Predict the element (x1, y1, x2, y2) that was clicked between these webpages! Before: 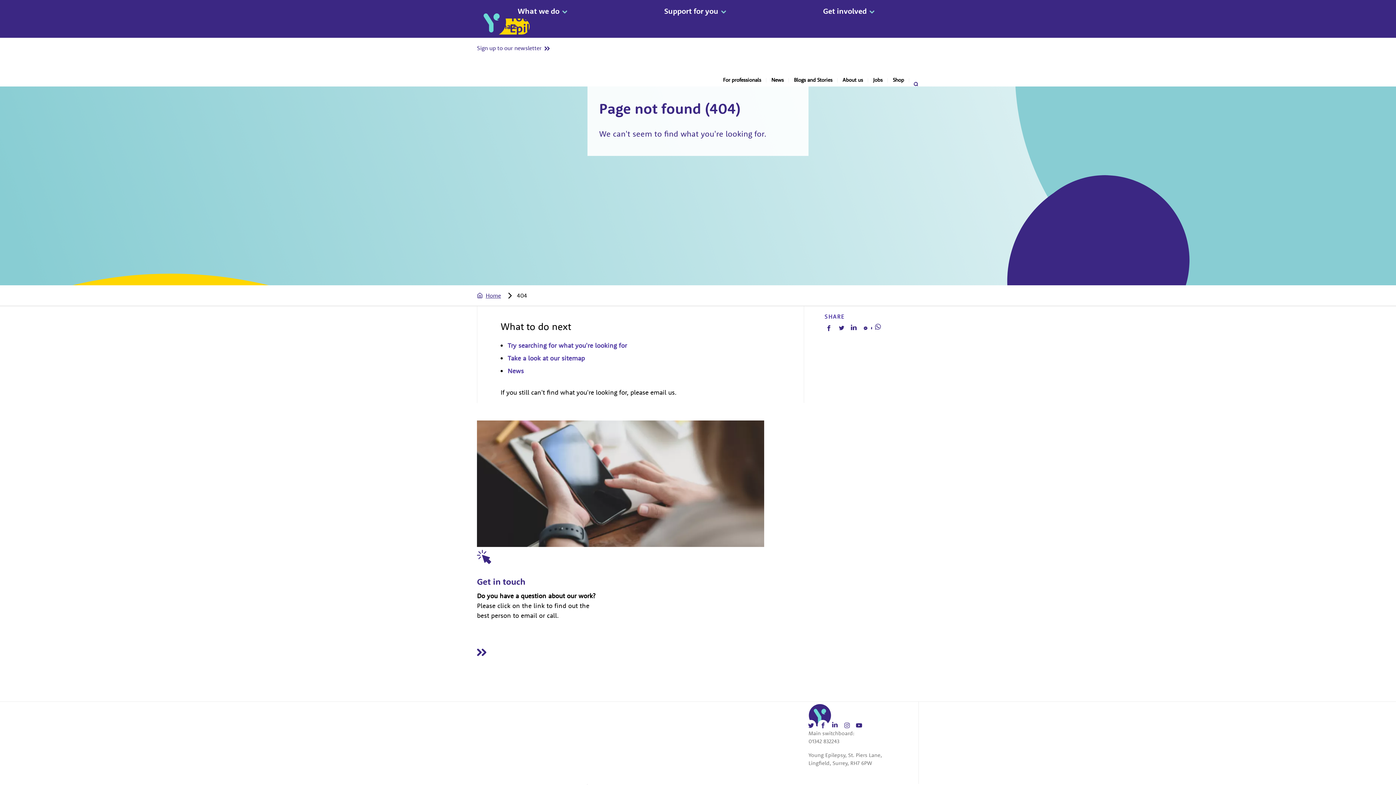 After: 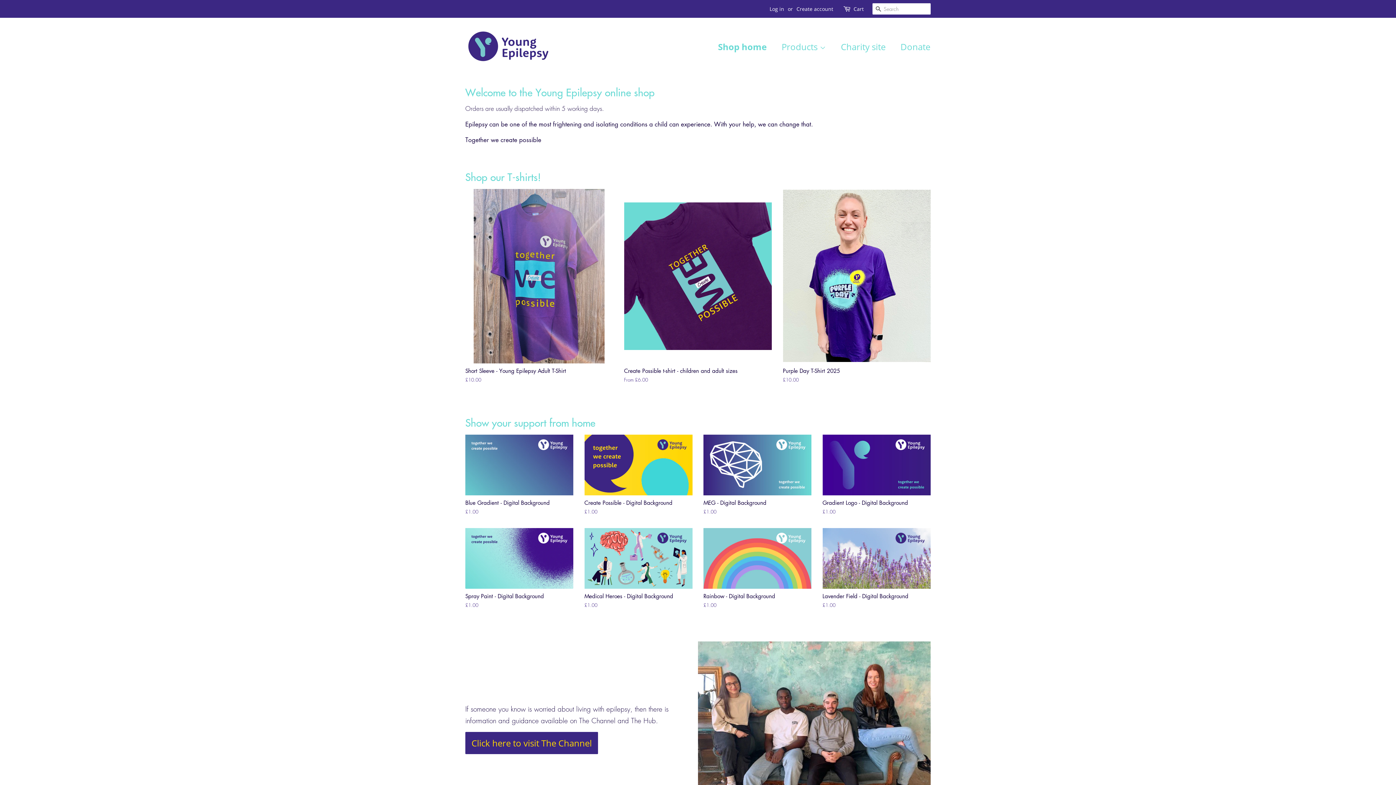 Action: bbox: (892, 73, 904, 83) label: Shop